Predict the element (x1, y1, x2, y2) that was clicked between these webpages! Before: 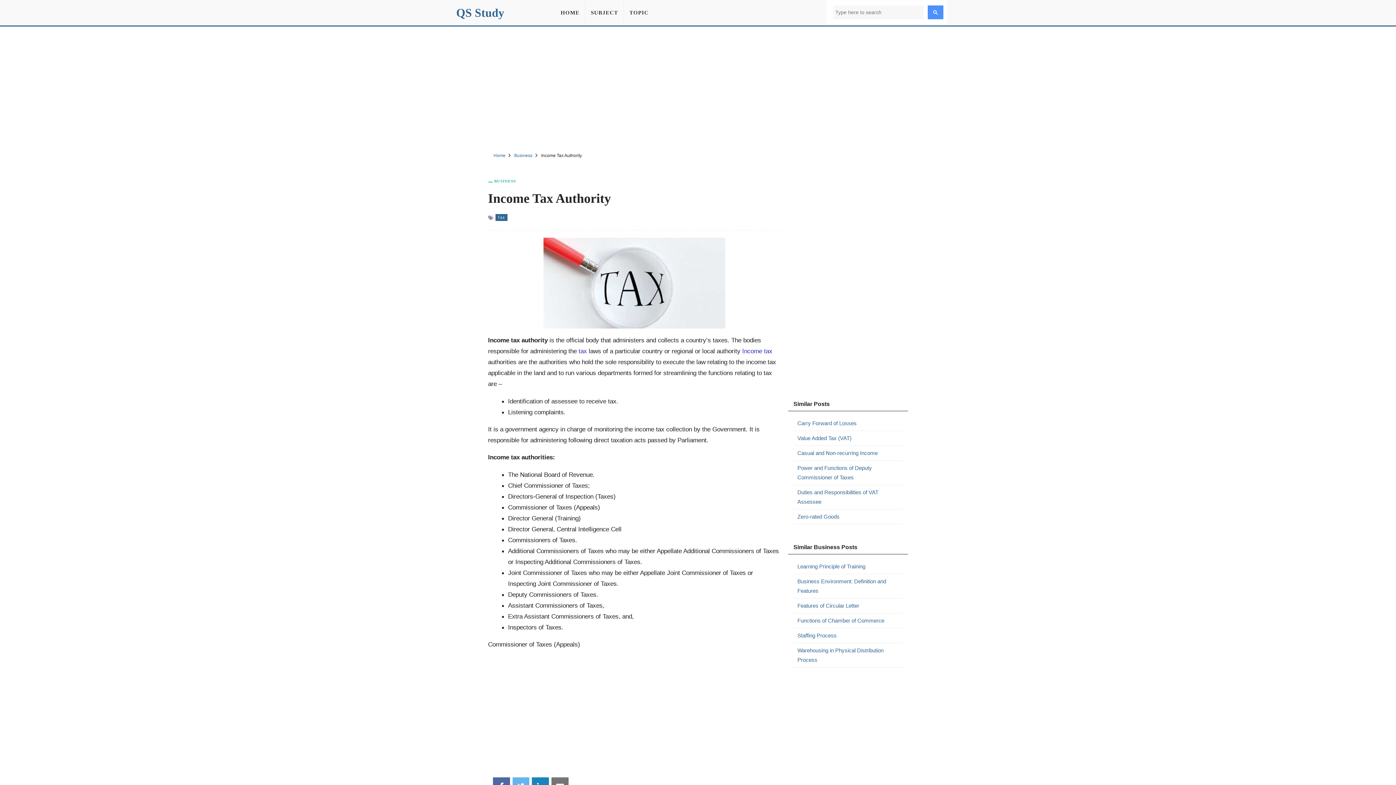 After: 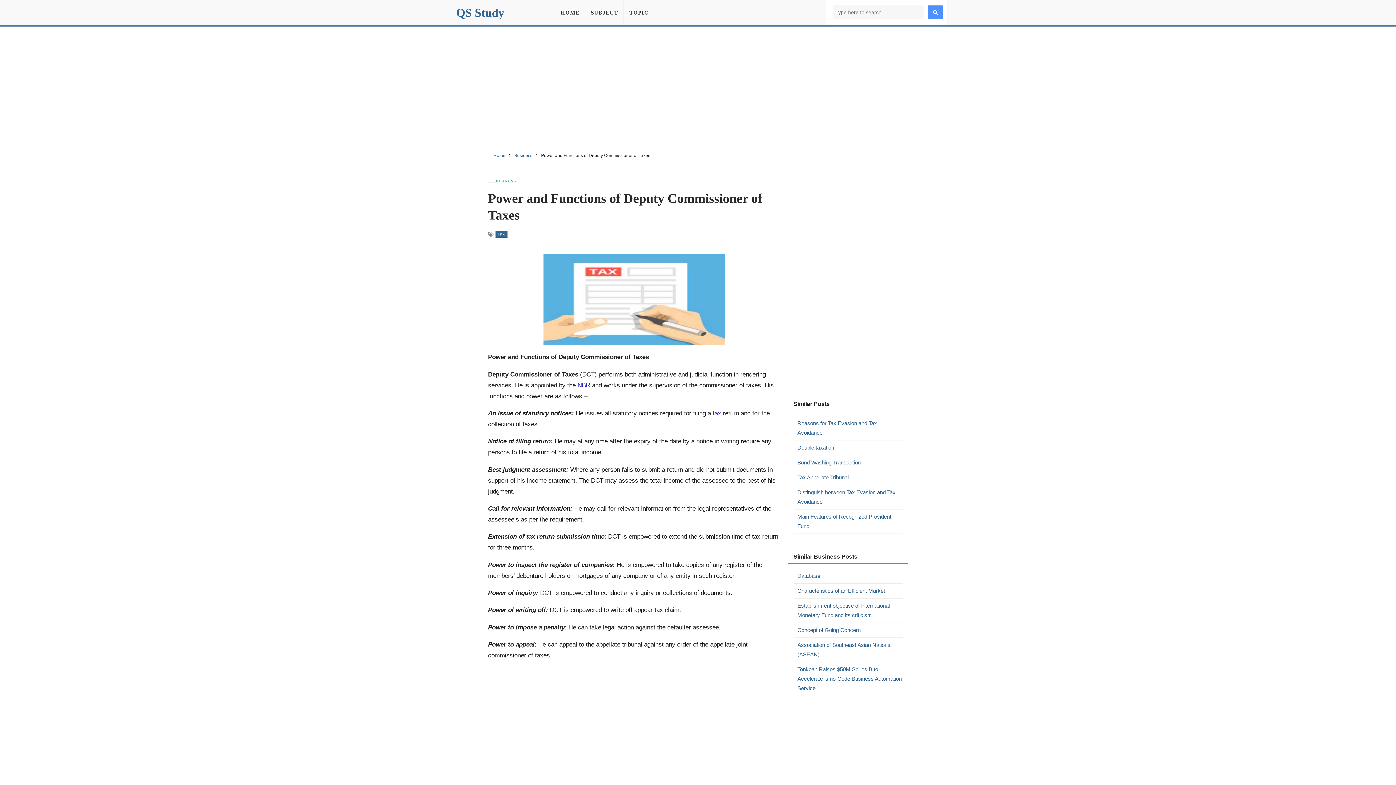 Action: bbox: (797, 463, 902, 482) label: Power and Functions of Deputy Commissioner of Taxes